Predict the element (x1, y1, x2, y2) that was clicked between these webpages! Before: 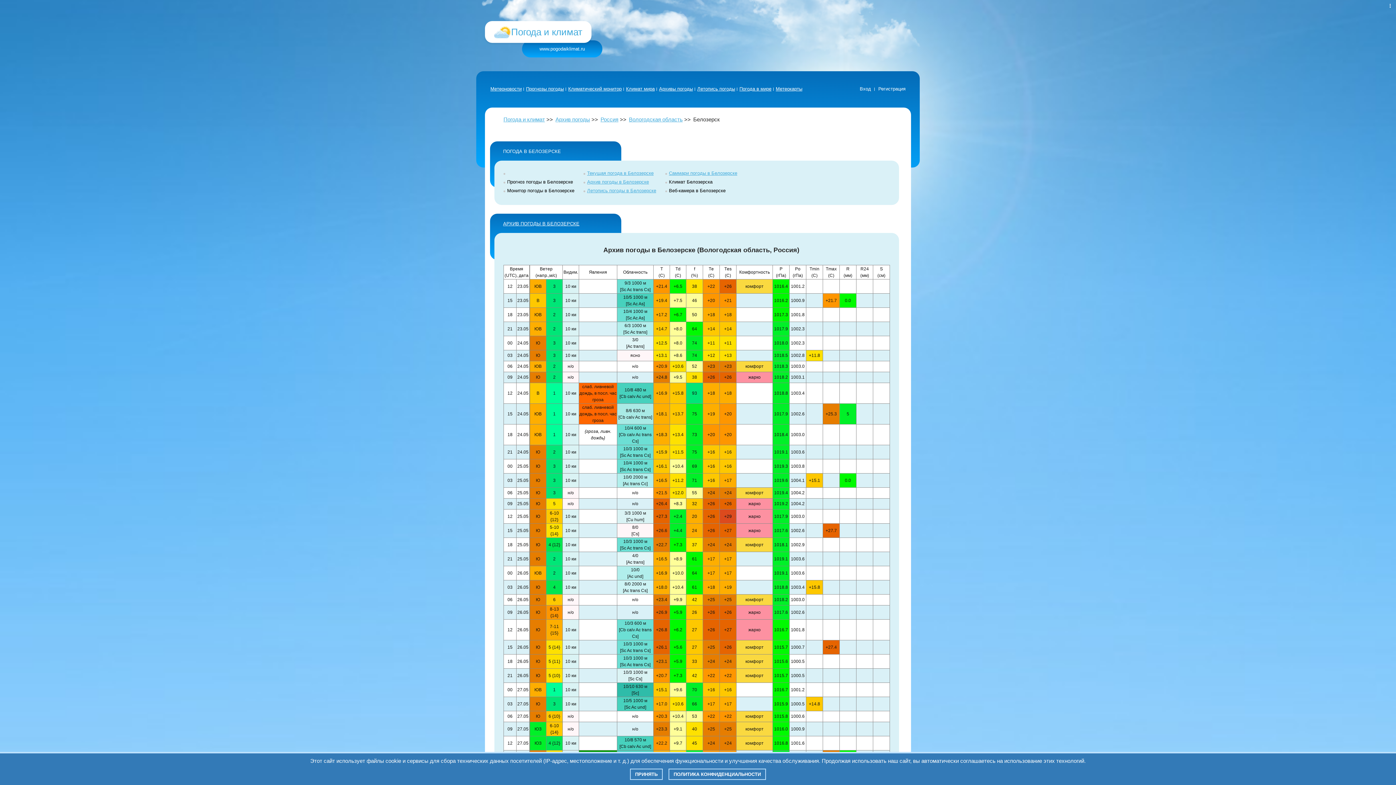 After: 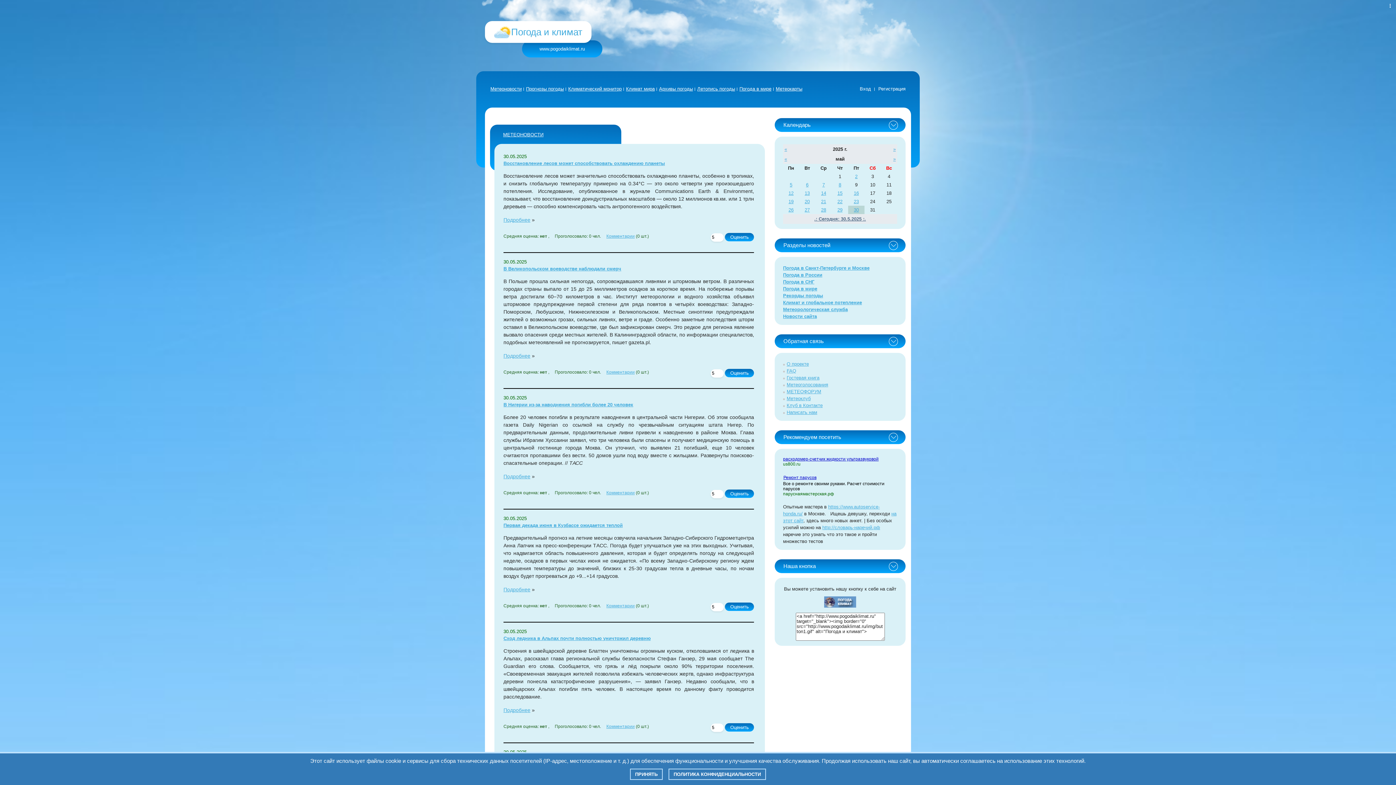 Action: label: Метеоновости bbox: (490, 86, 524, 91)